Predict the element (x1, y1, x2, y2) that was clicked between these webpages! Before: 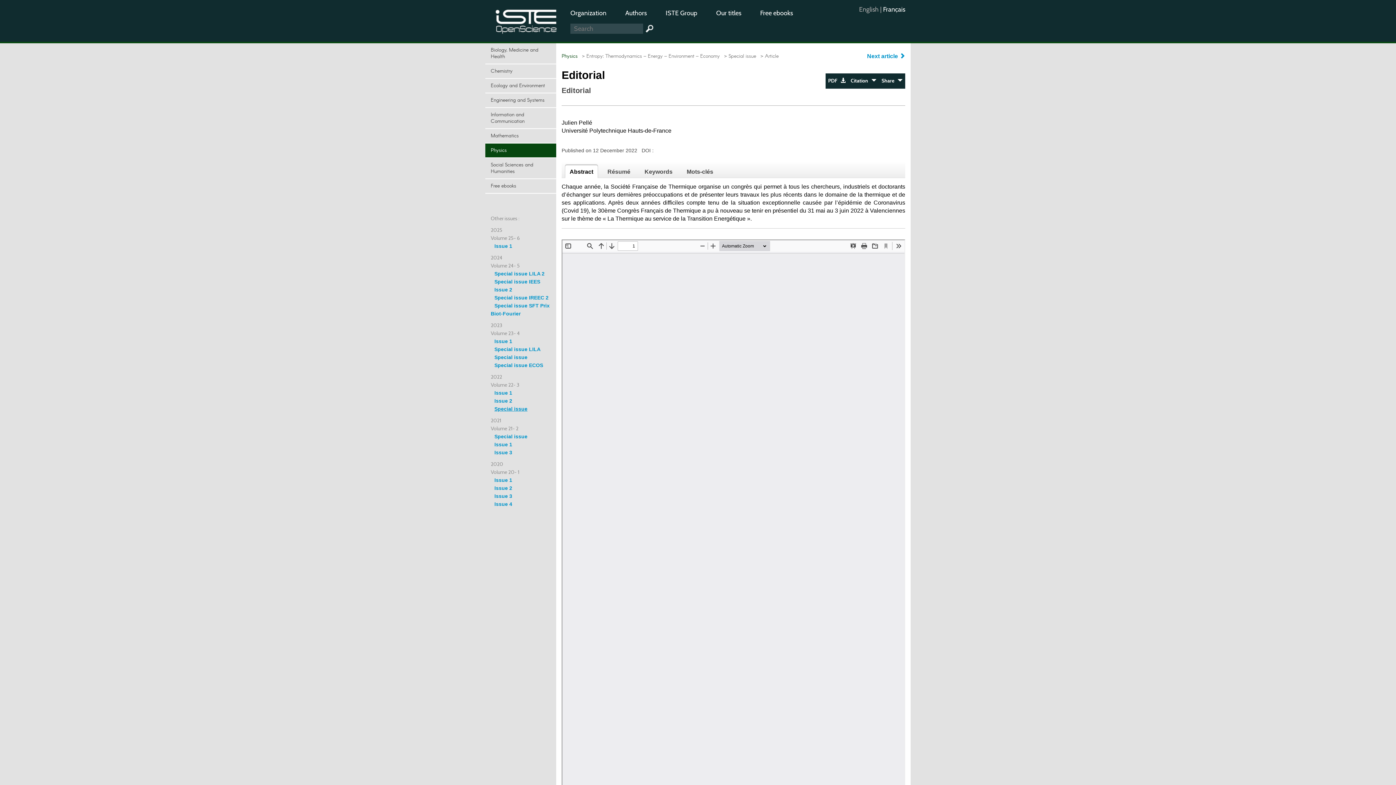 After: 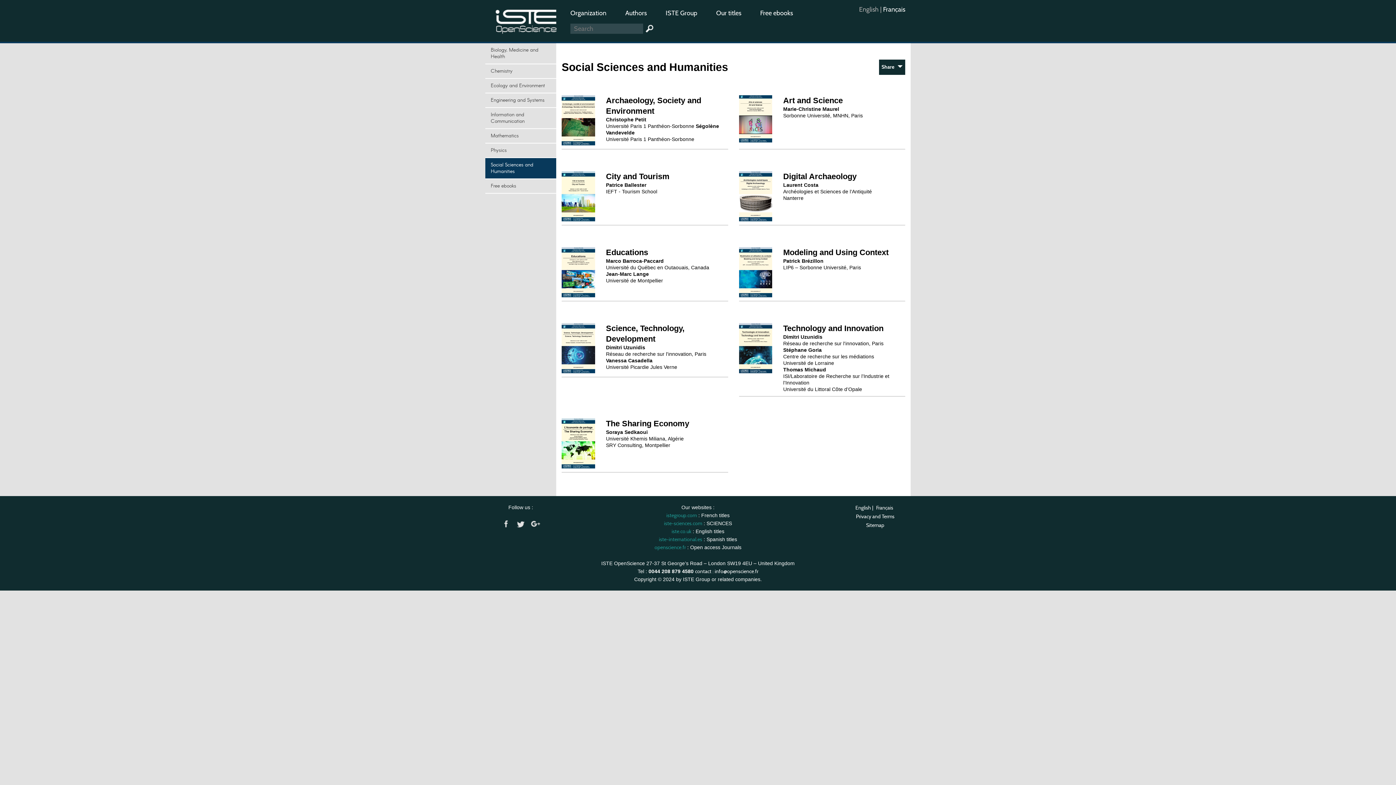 Action: label: Social Sciences and Humanities bbox: (485, 158, 556, 178)